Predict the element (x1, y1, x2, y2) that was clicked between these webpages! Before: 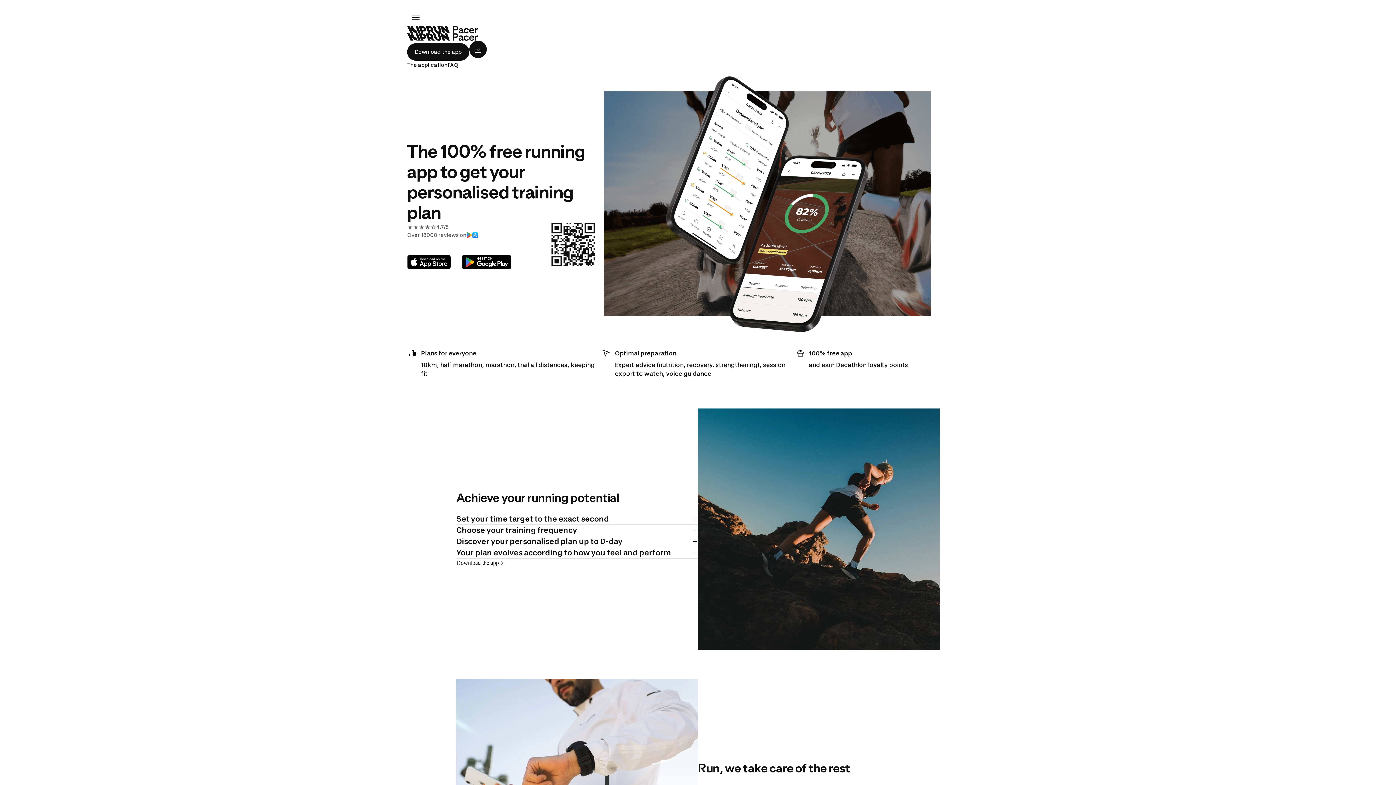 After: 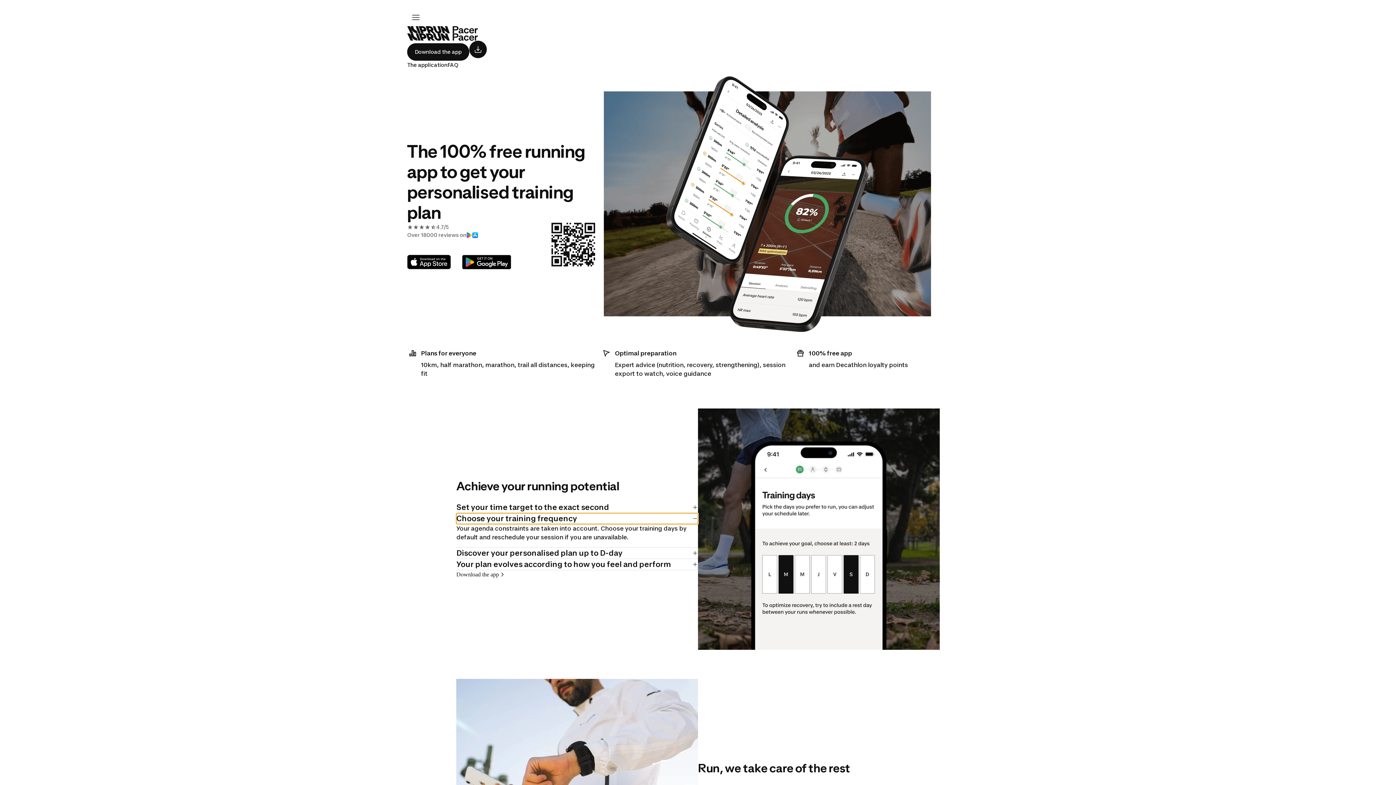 Action: bbox: (456, 525, 698, 535) label: Choose your training frequency